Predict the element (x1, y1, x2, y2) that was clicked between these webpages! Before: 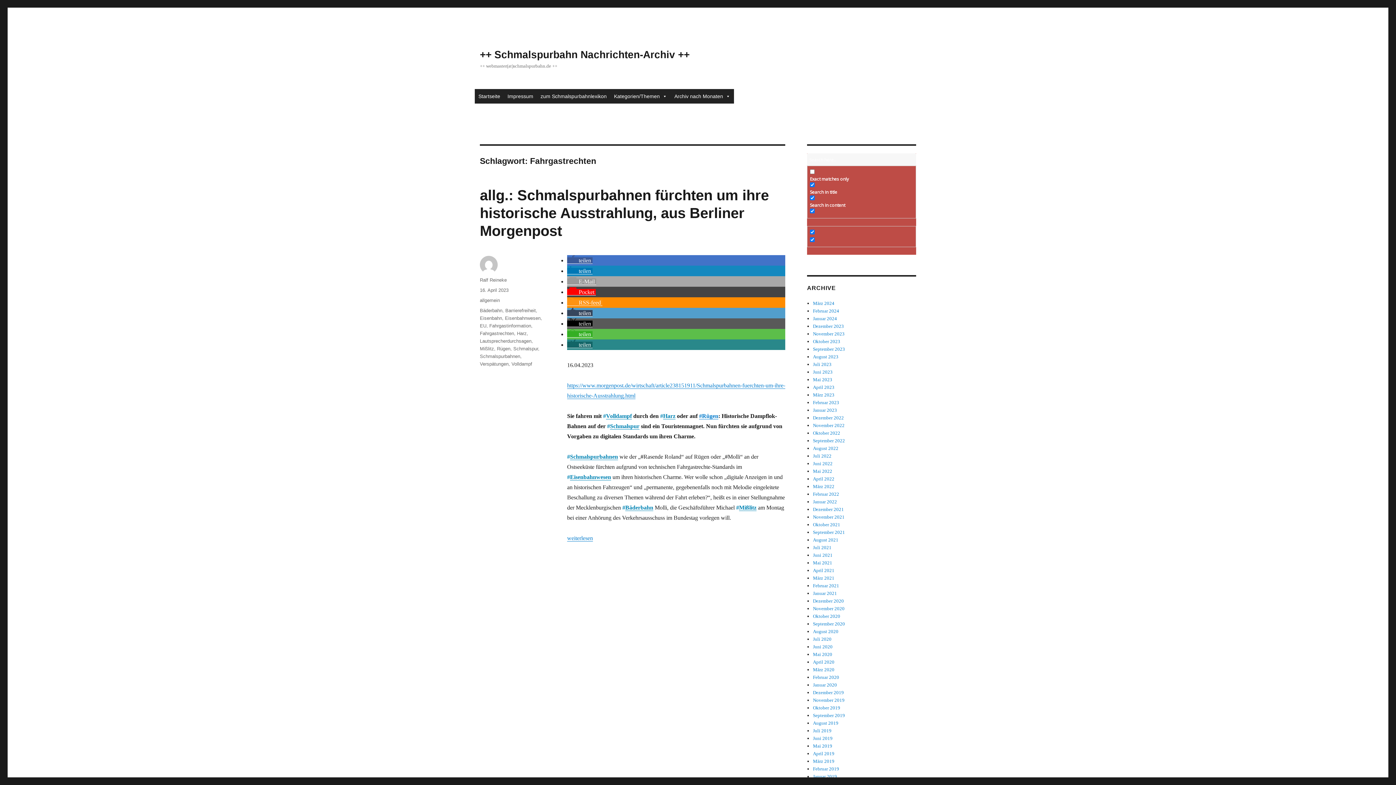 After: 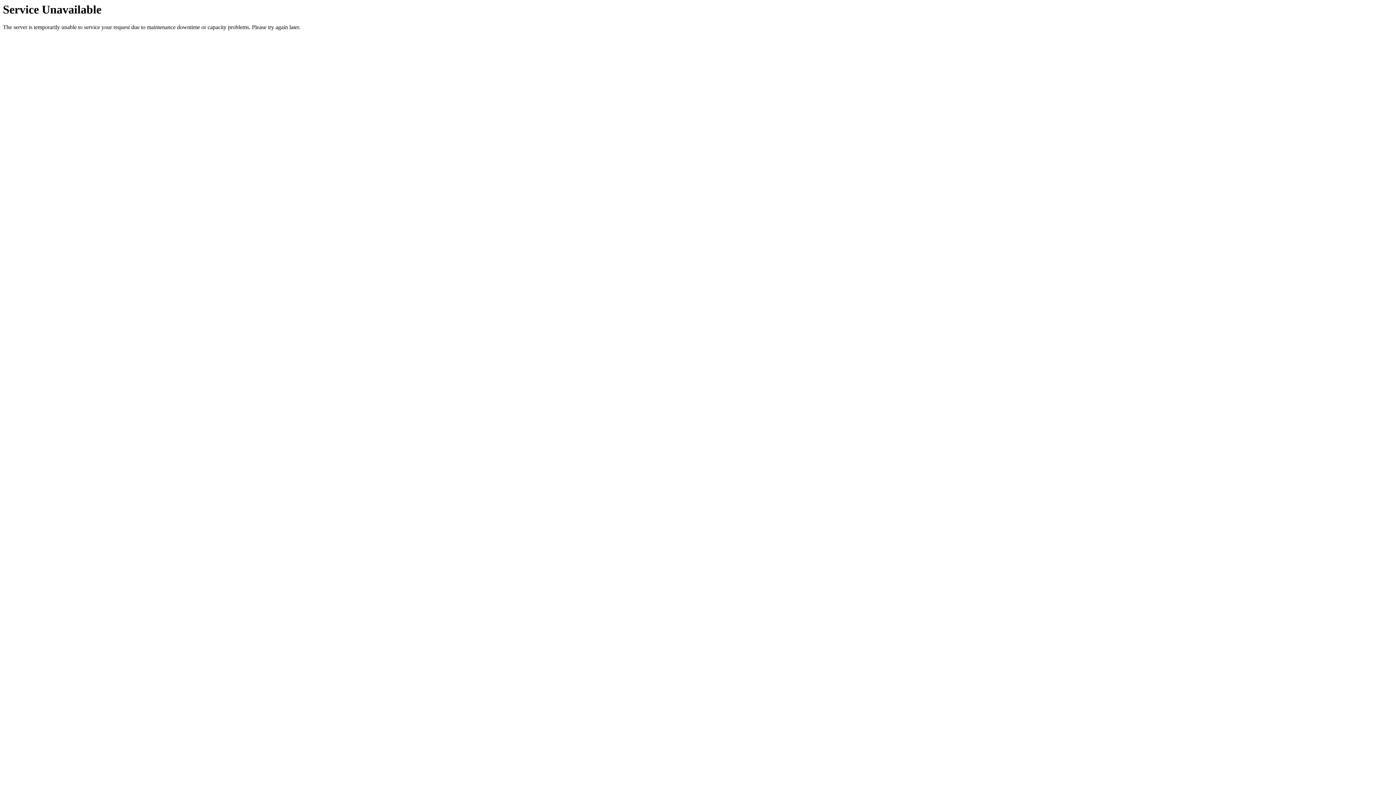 Action: bbox: (699, 413, 718, 419) label: #Rügen